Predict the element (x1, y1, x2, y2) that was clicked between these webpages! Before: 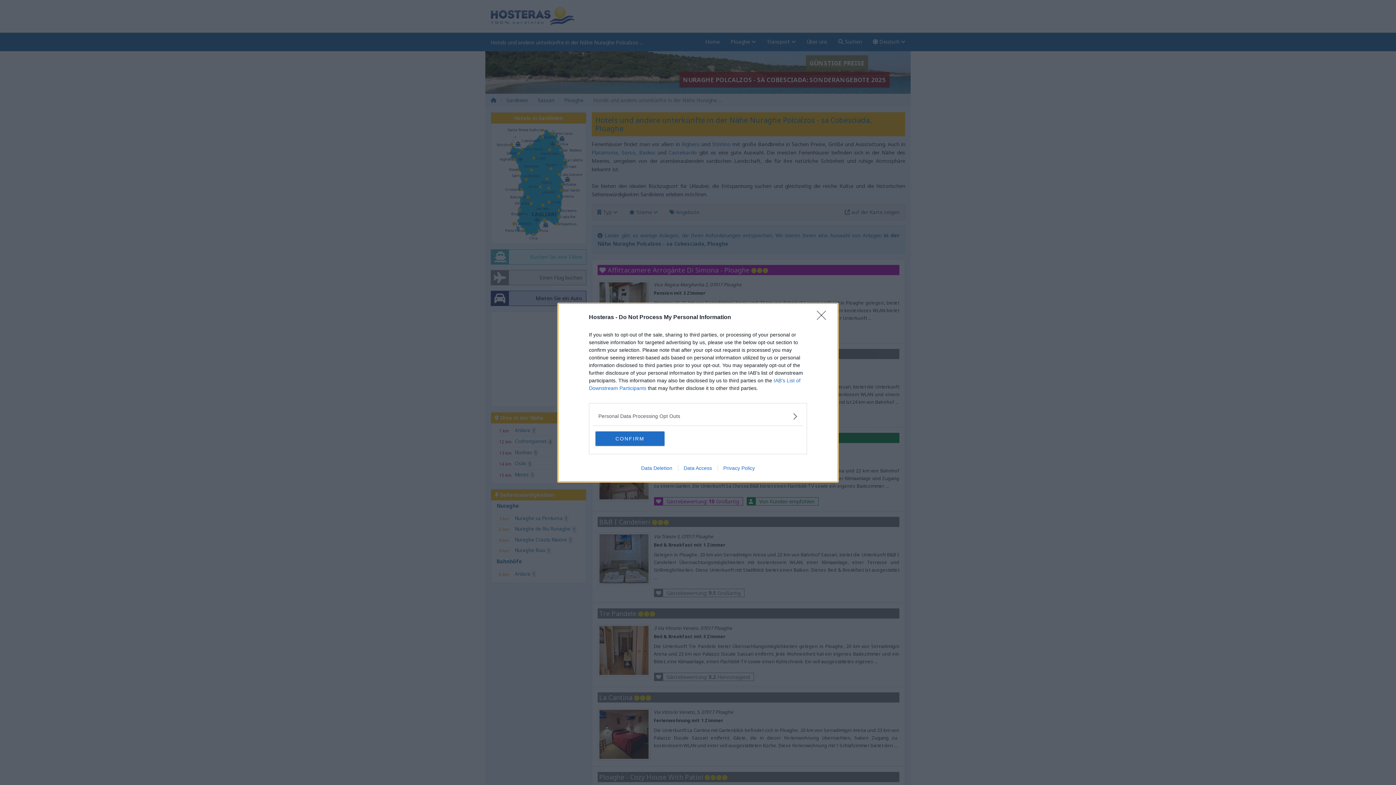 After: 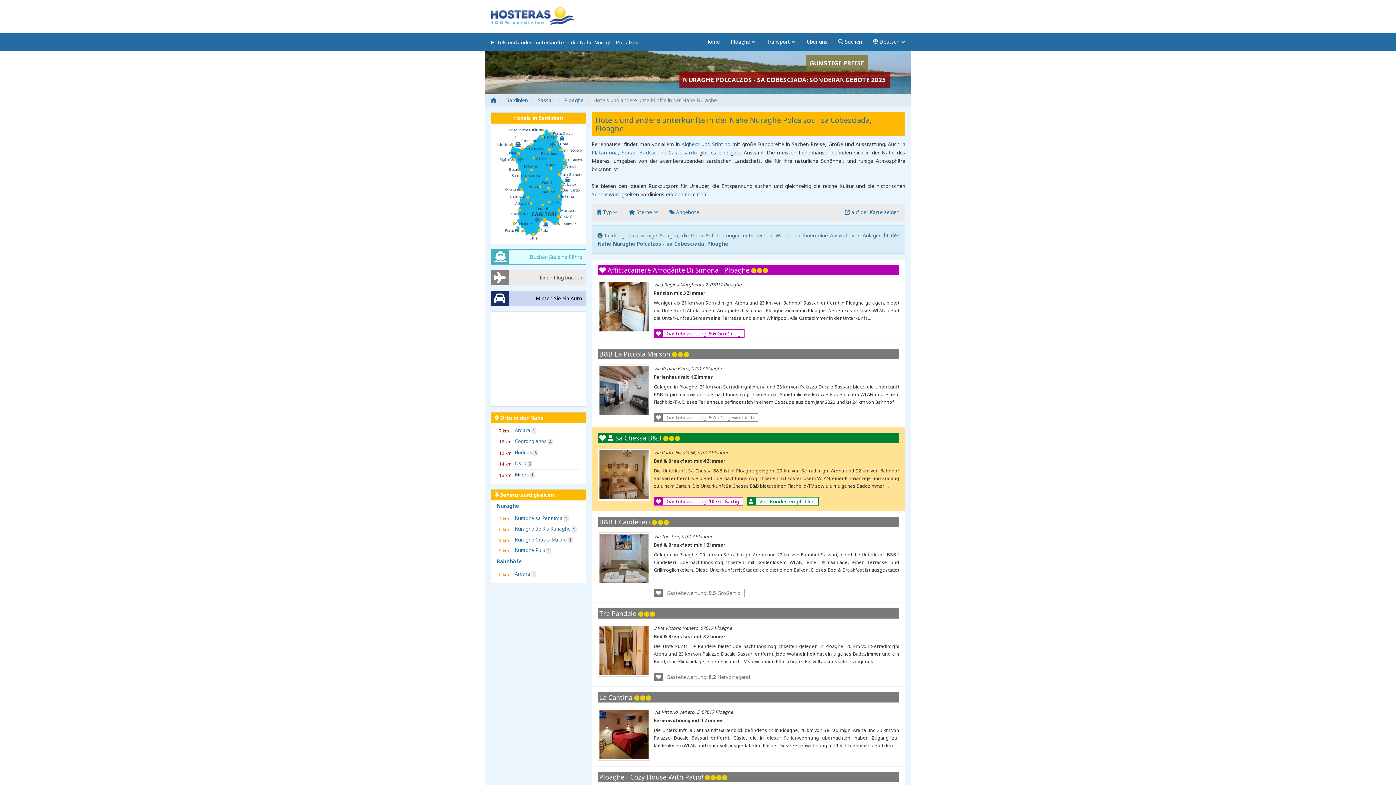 Action: label: CONFIRM bbox: (595, 431, 664, 446)